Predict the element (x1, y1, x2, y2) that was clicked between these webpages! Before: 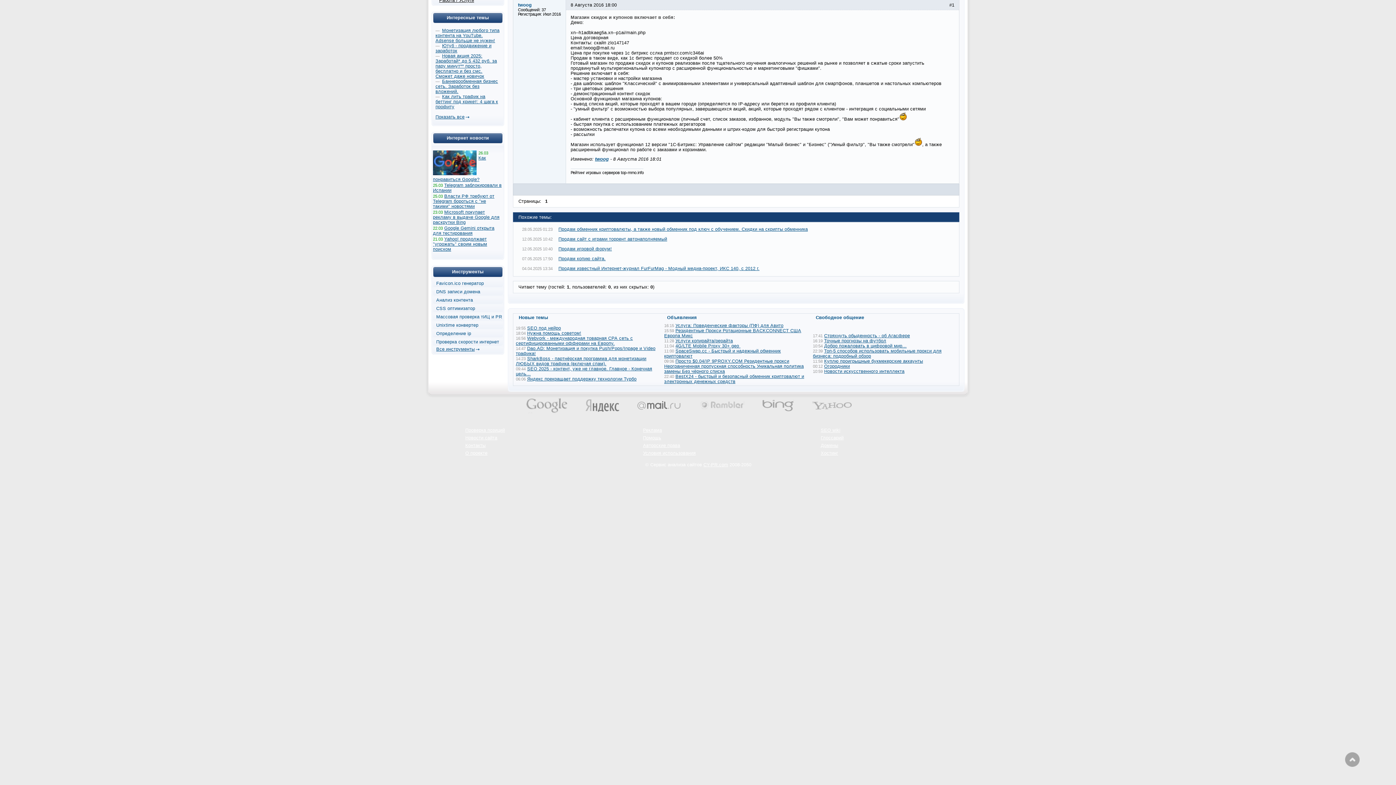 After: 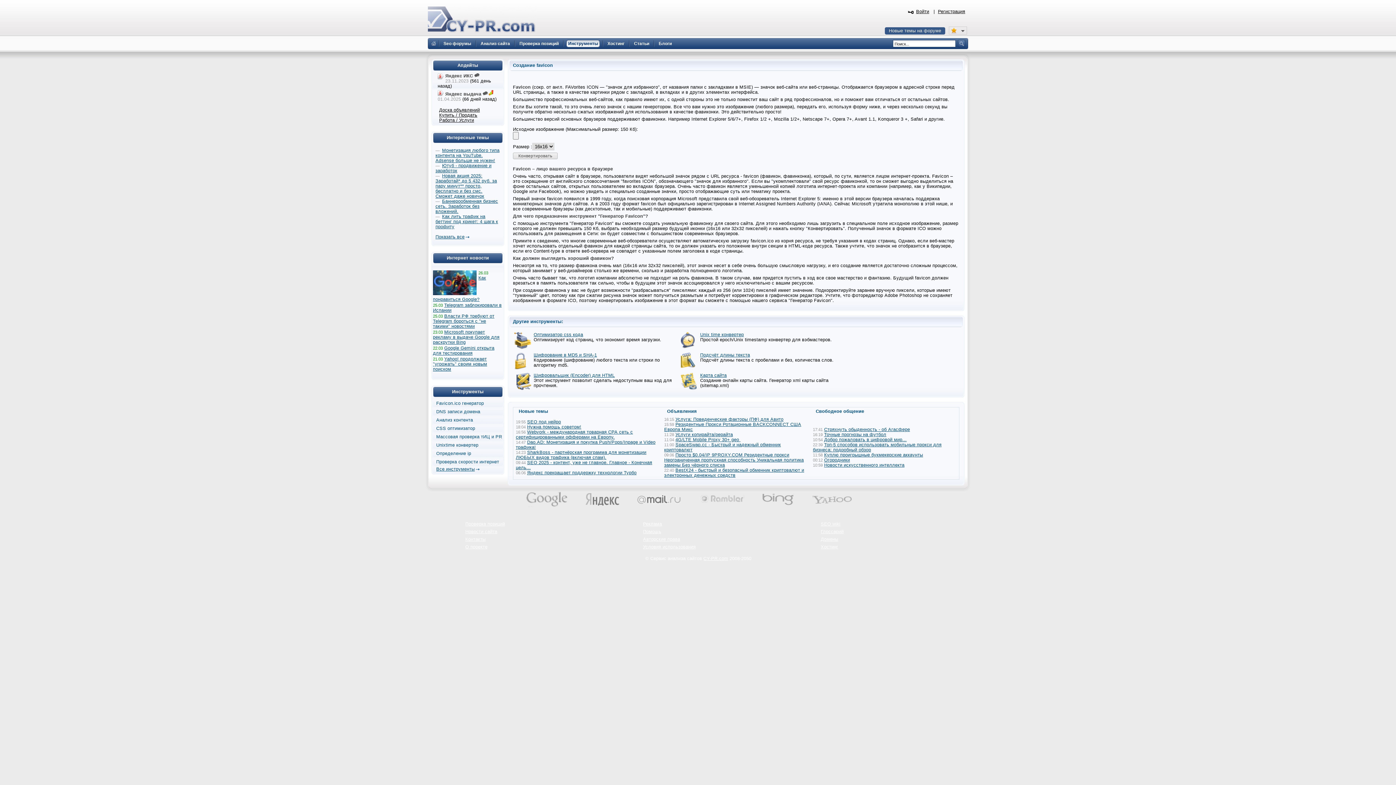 Action: bbox: (436, 281, 484, 286) label: Favicon.ico генератор